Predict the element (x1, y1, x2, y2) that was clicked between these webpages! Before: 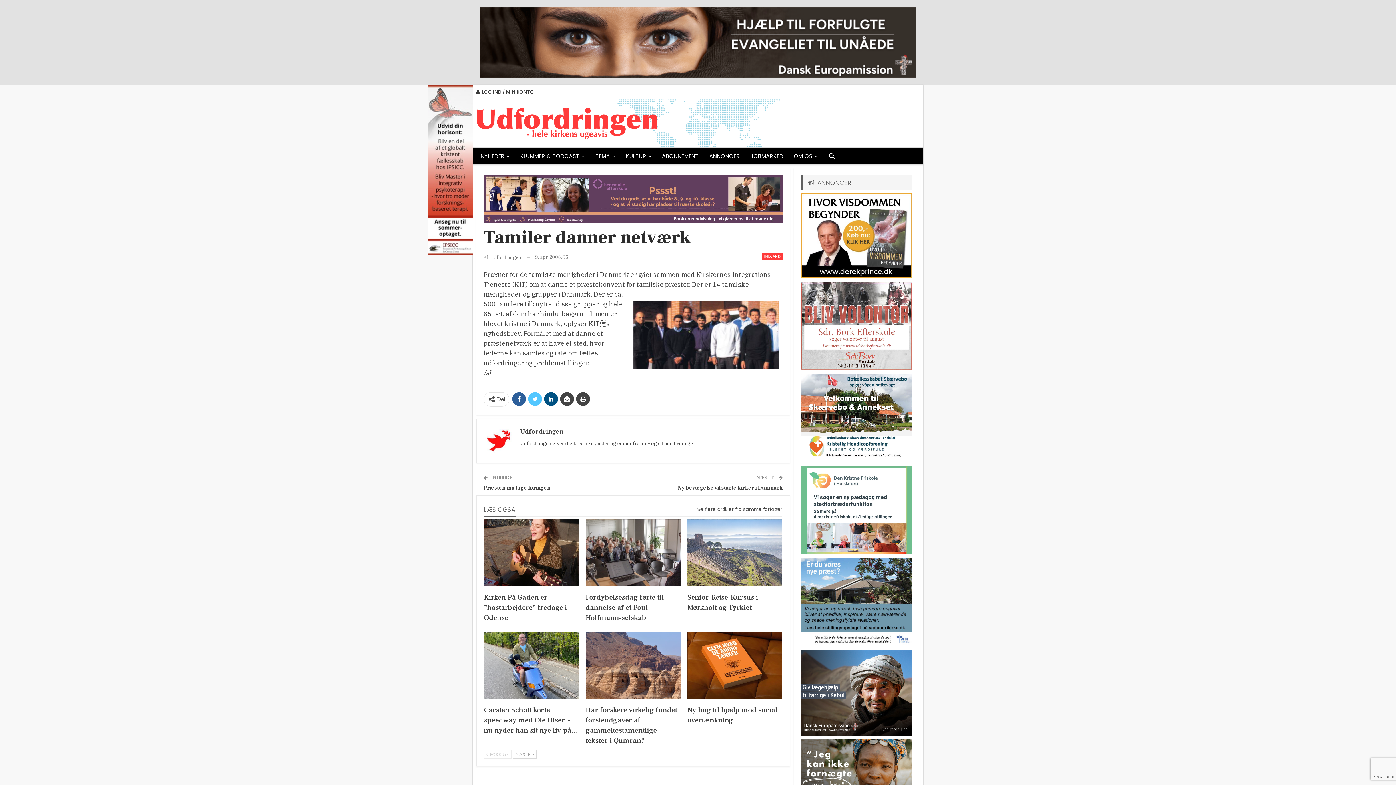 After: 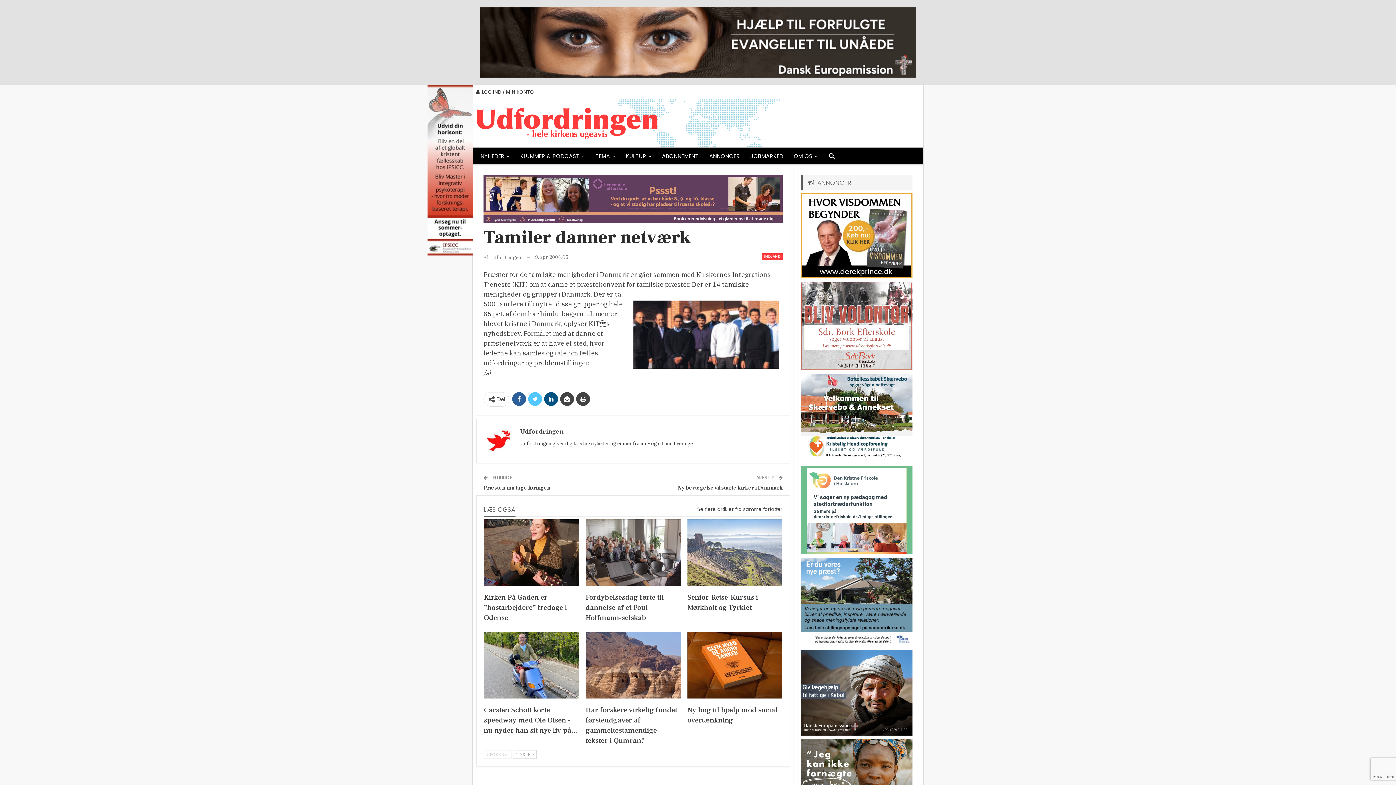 Action: bbox: (484, 750, 511, 759) label:  FORRIGE